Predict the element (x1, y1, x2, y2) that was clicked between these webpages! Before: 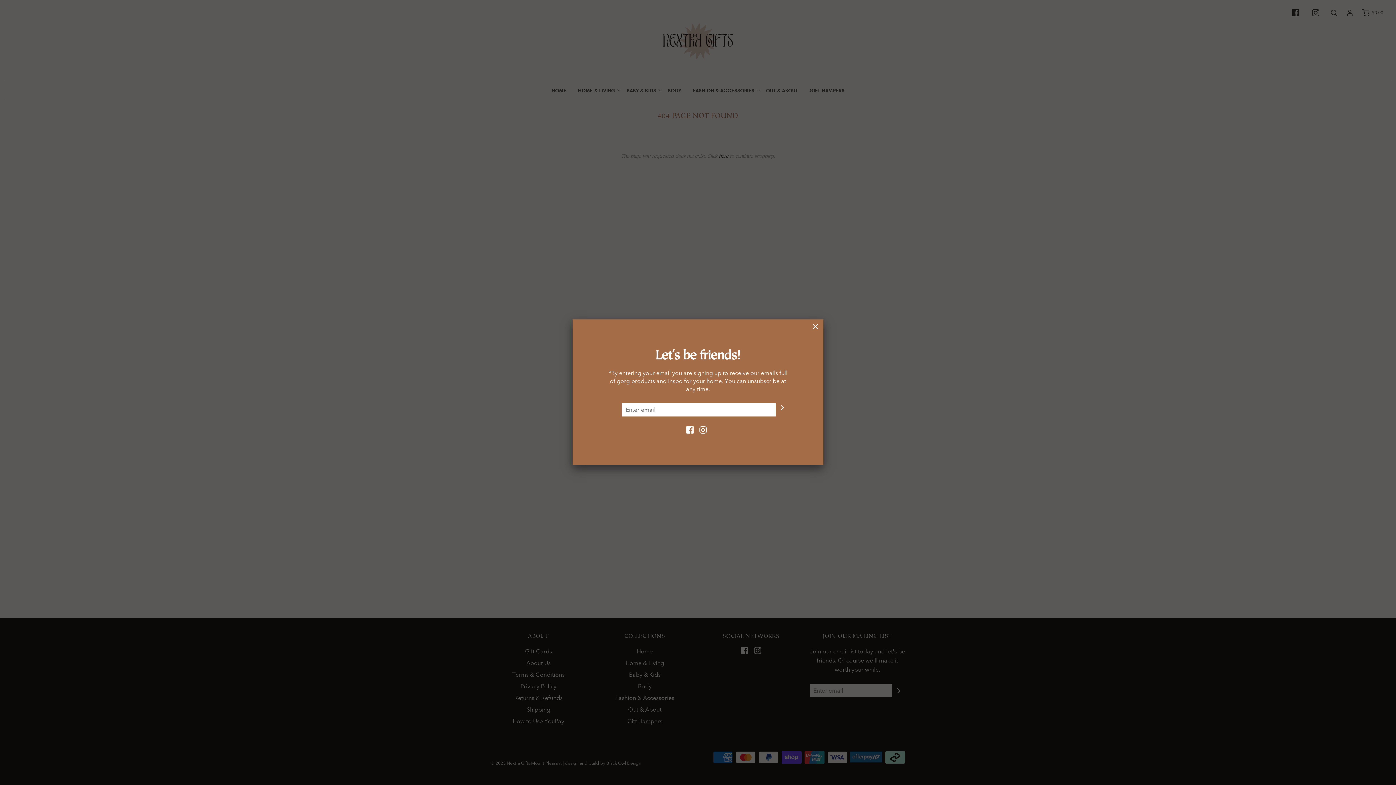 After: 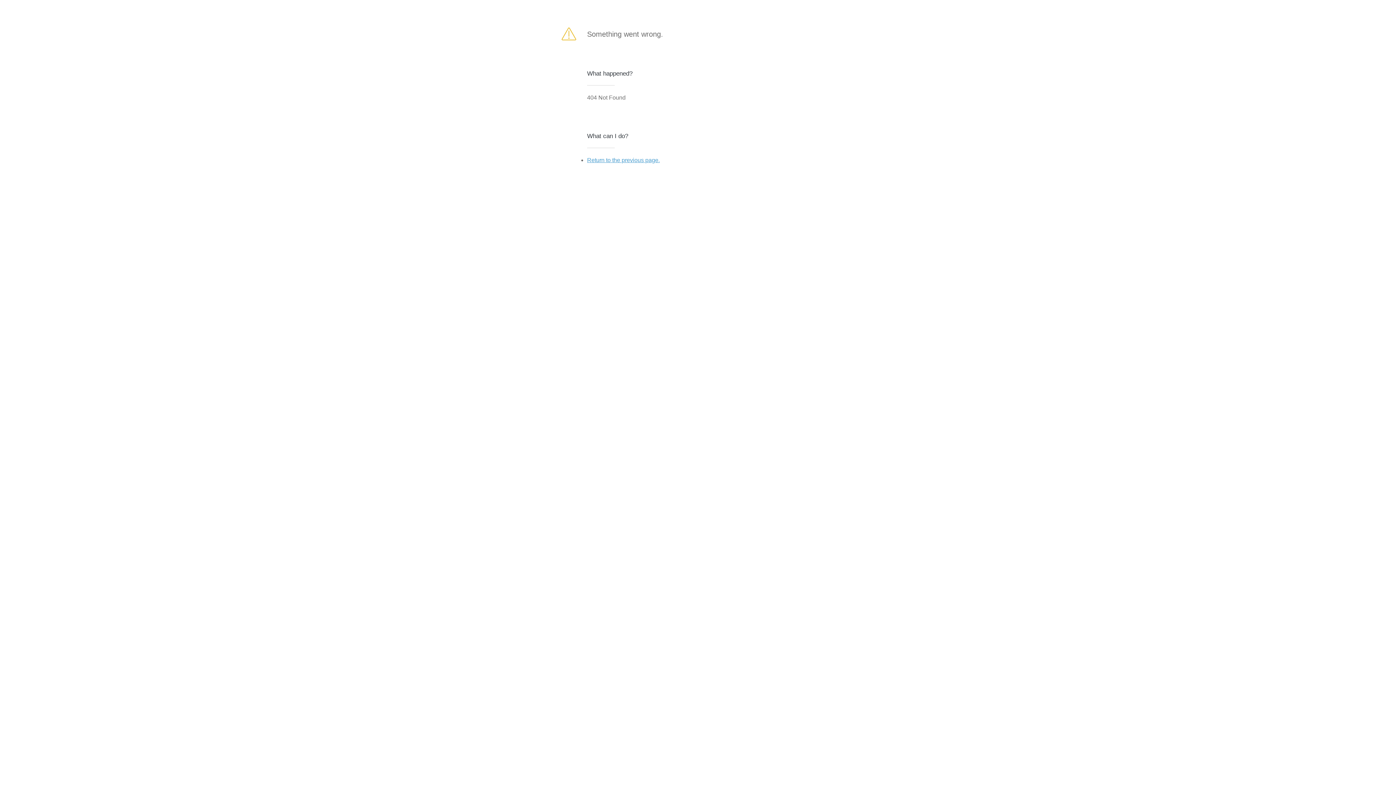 Action: bbox: (776, 403, 789, 416)